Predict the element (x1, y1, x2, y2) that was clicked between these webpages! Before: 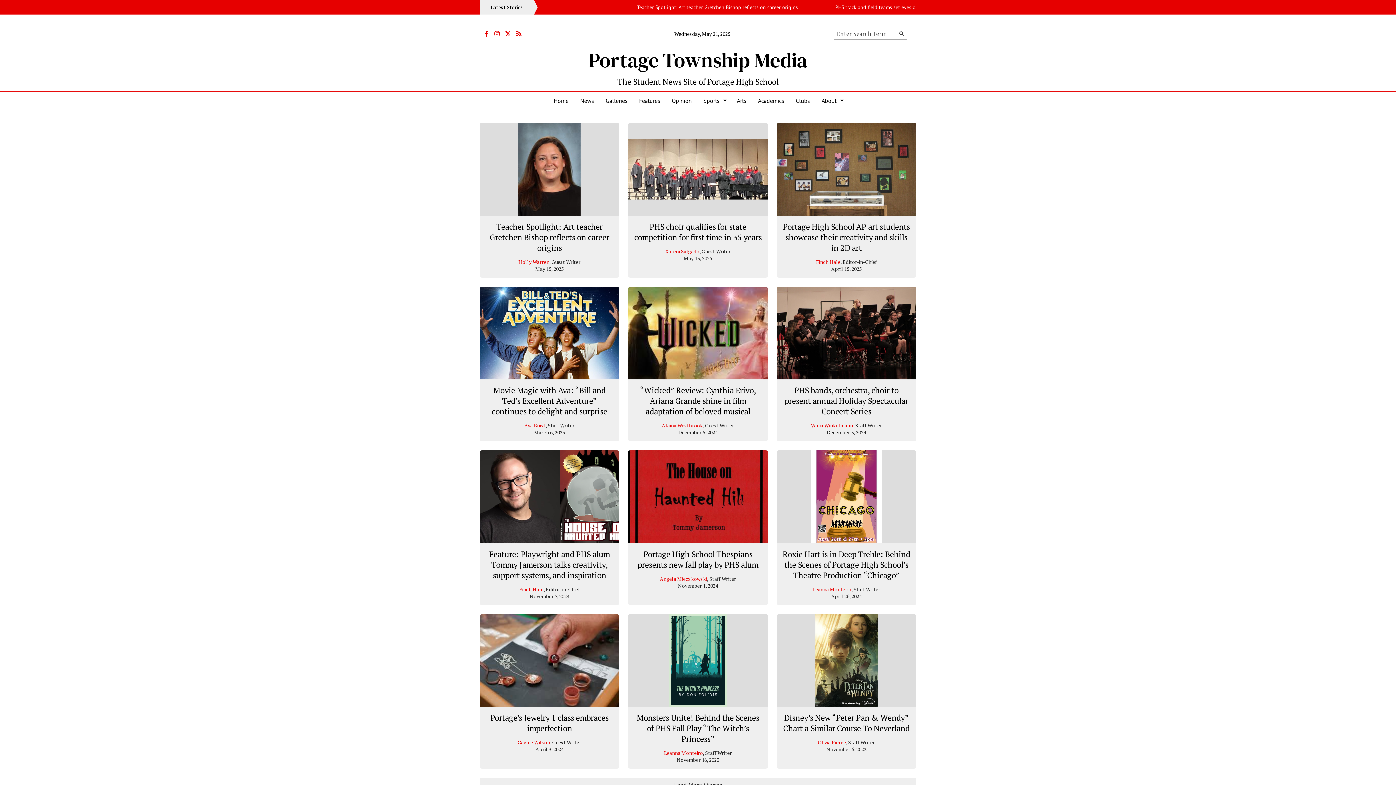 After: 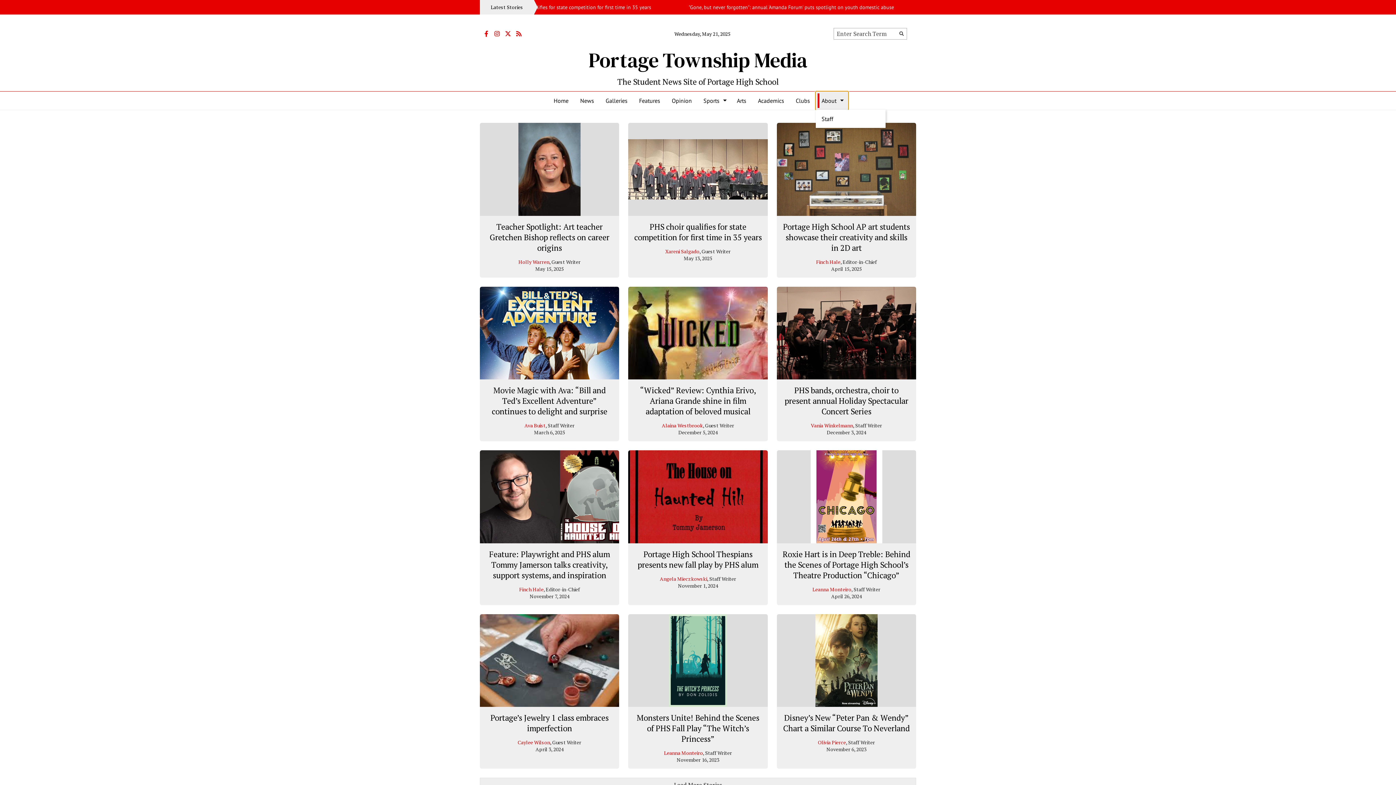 Action: label: About bbox: (816, 91, 848, 109)